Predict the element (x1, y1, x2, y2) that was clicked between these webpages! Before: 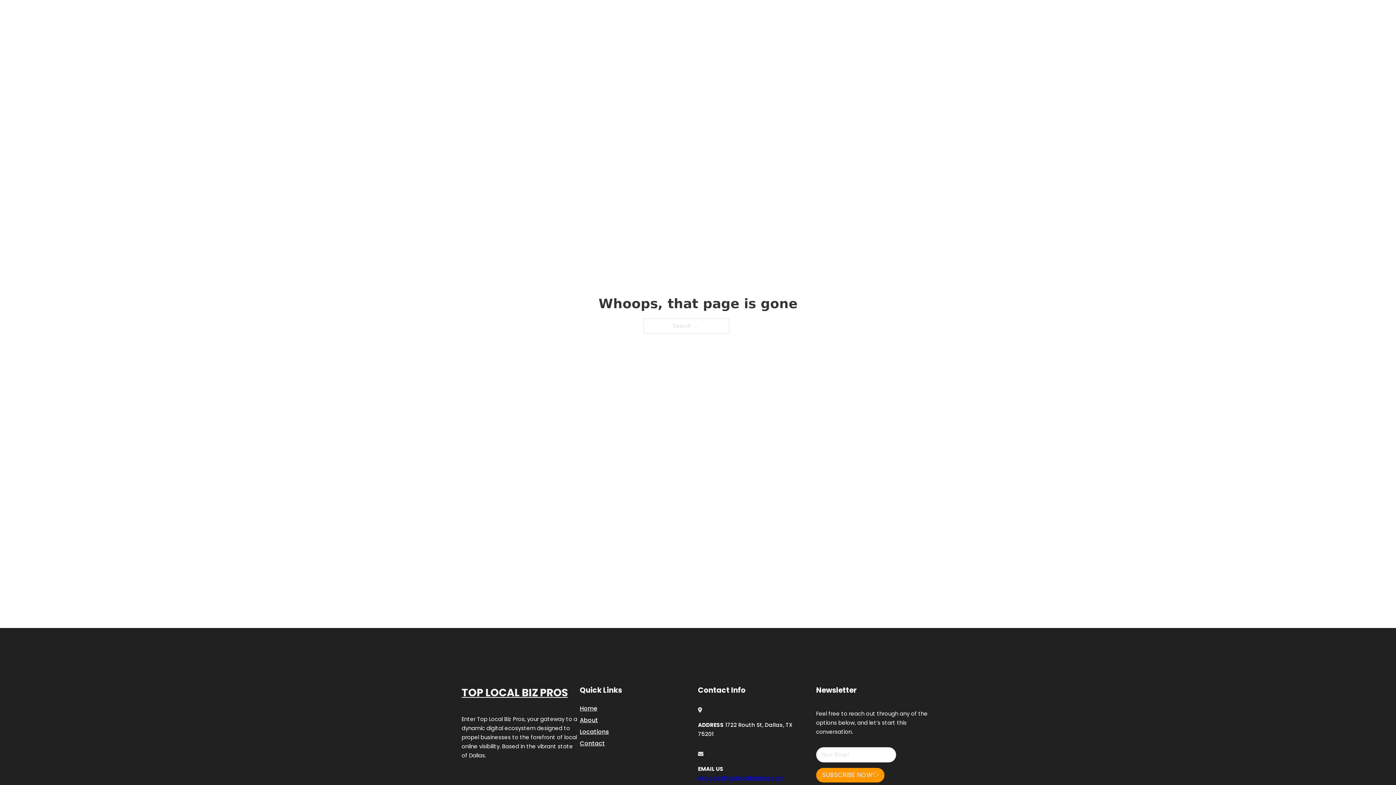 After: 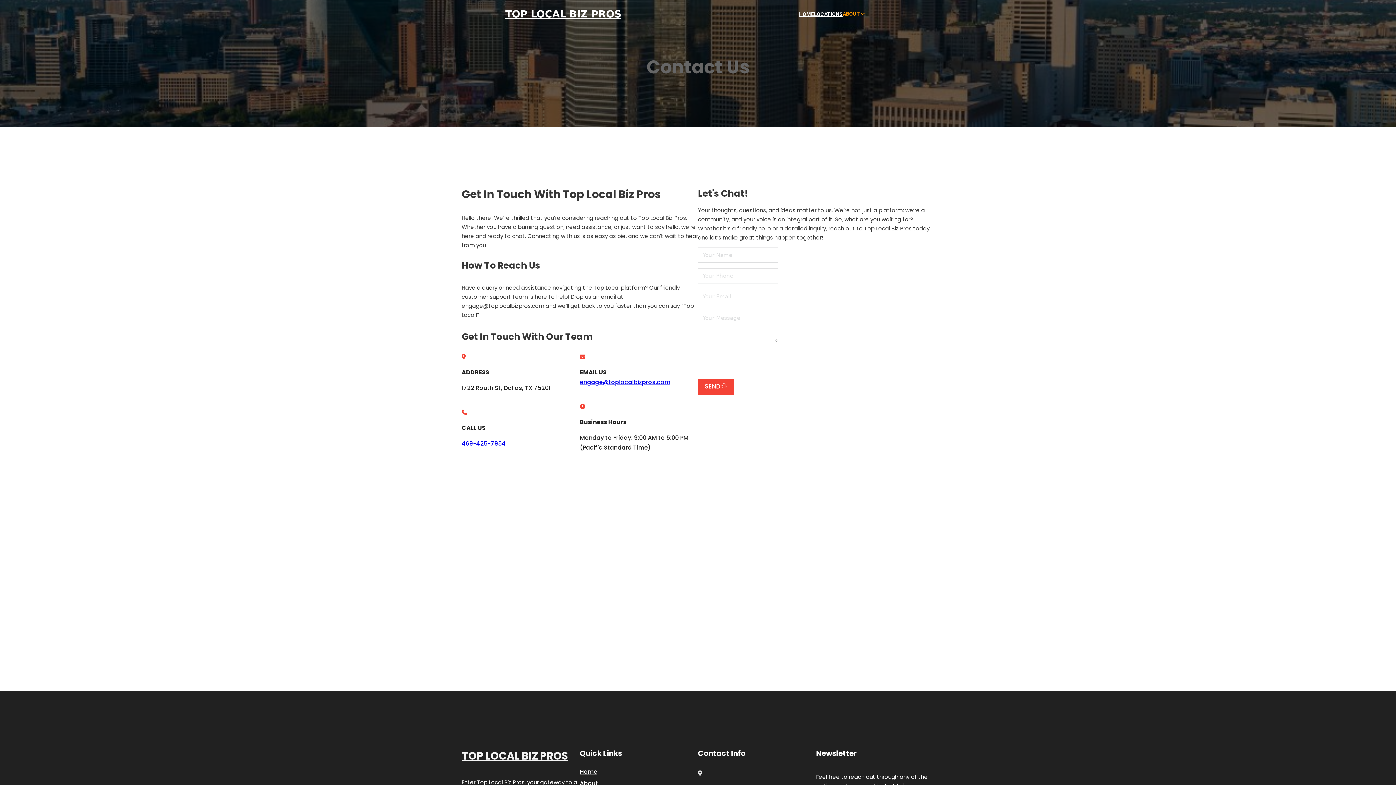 Action: label: Contact bbox: (580, 738, 605, 748)